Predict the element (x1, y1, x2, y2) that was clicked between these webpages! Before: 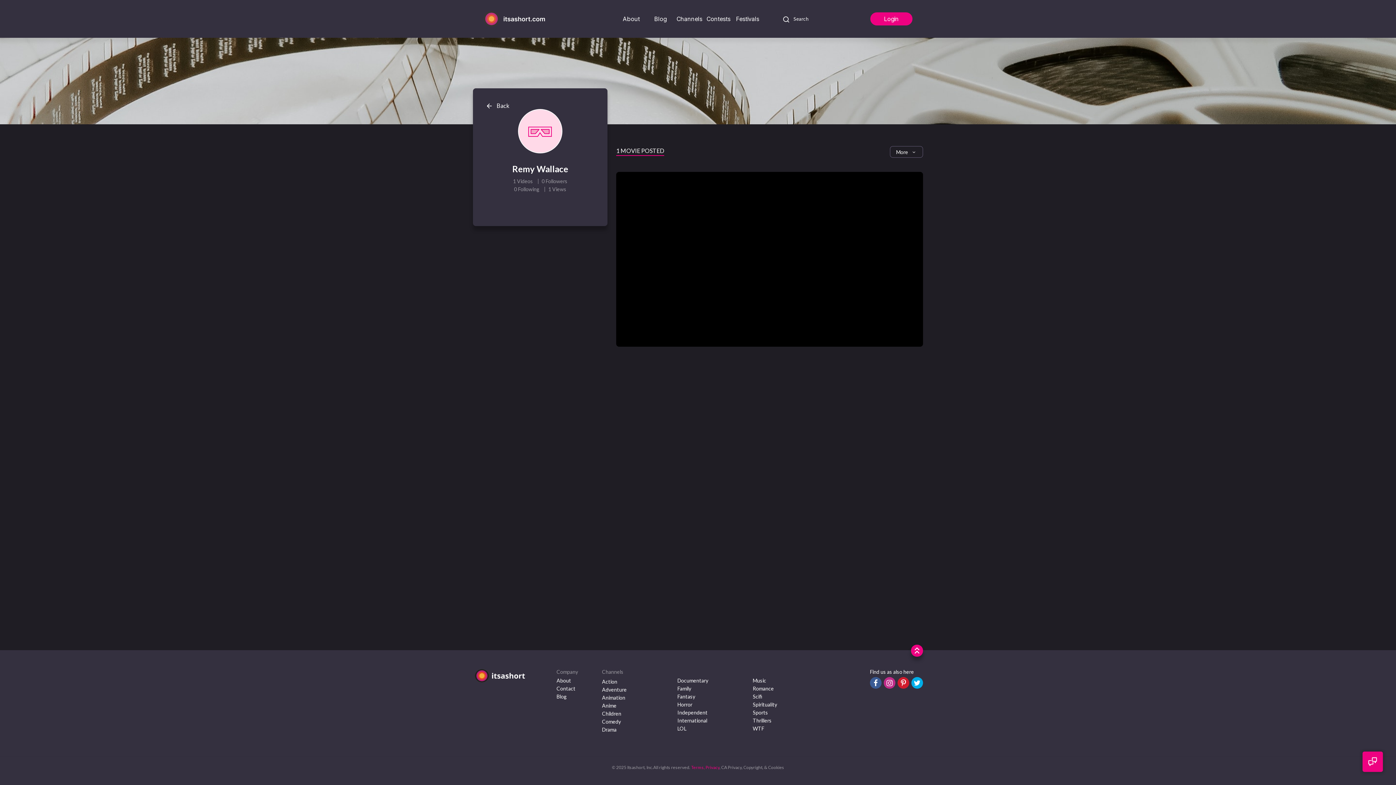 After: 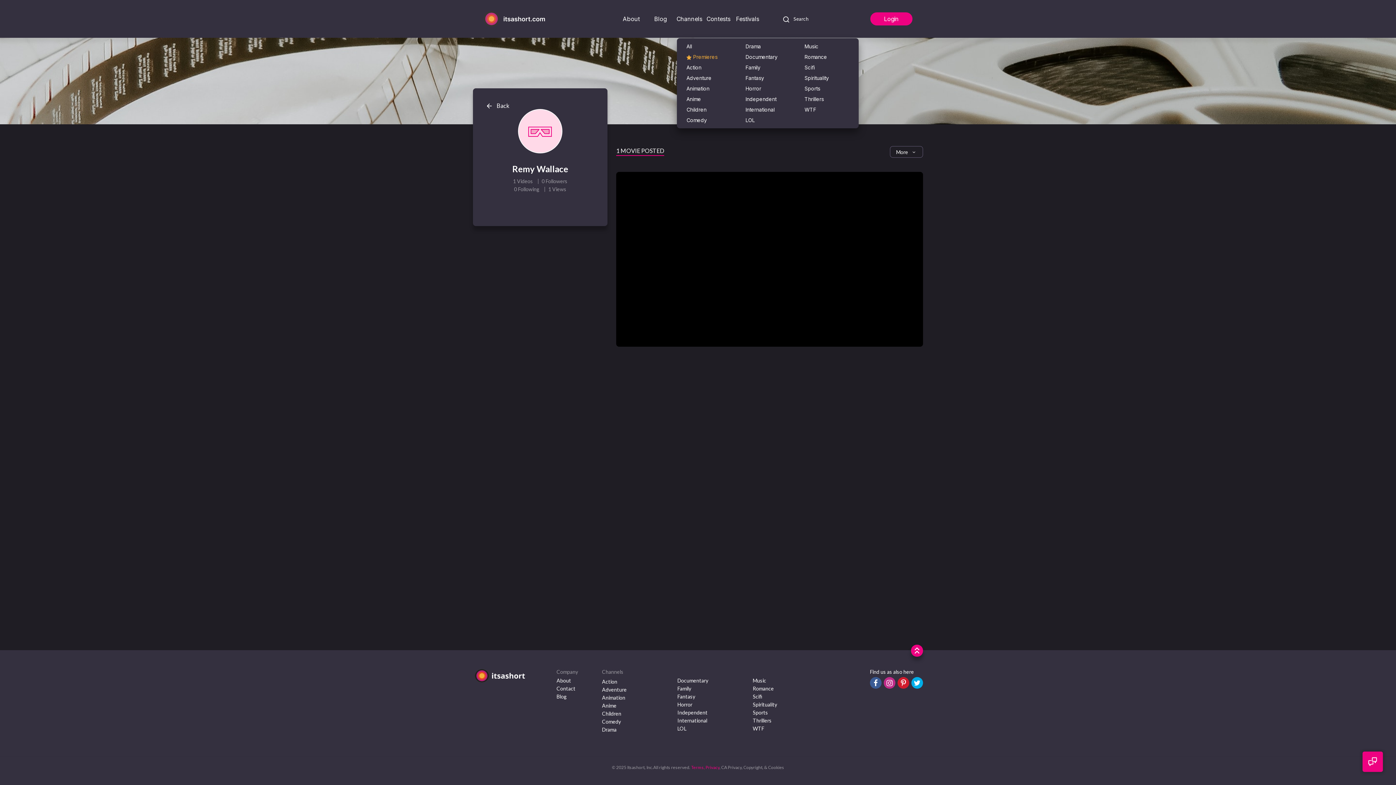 Action: bbox: (676, 0, 702, 37) label: Channels